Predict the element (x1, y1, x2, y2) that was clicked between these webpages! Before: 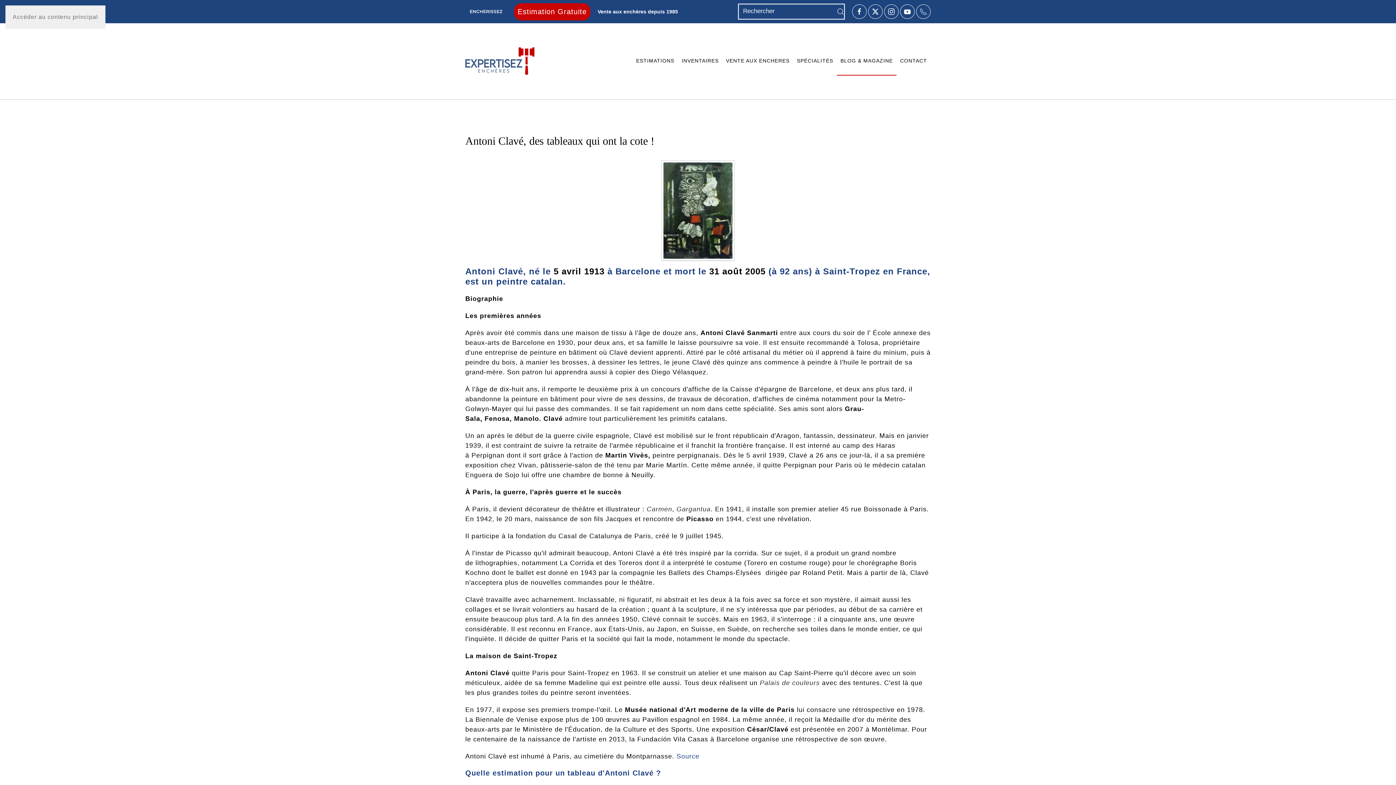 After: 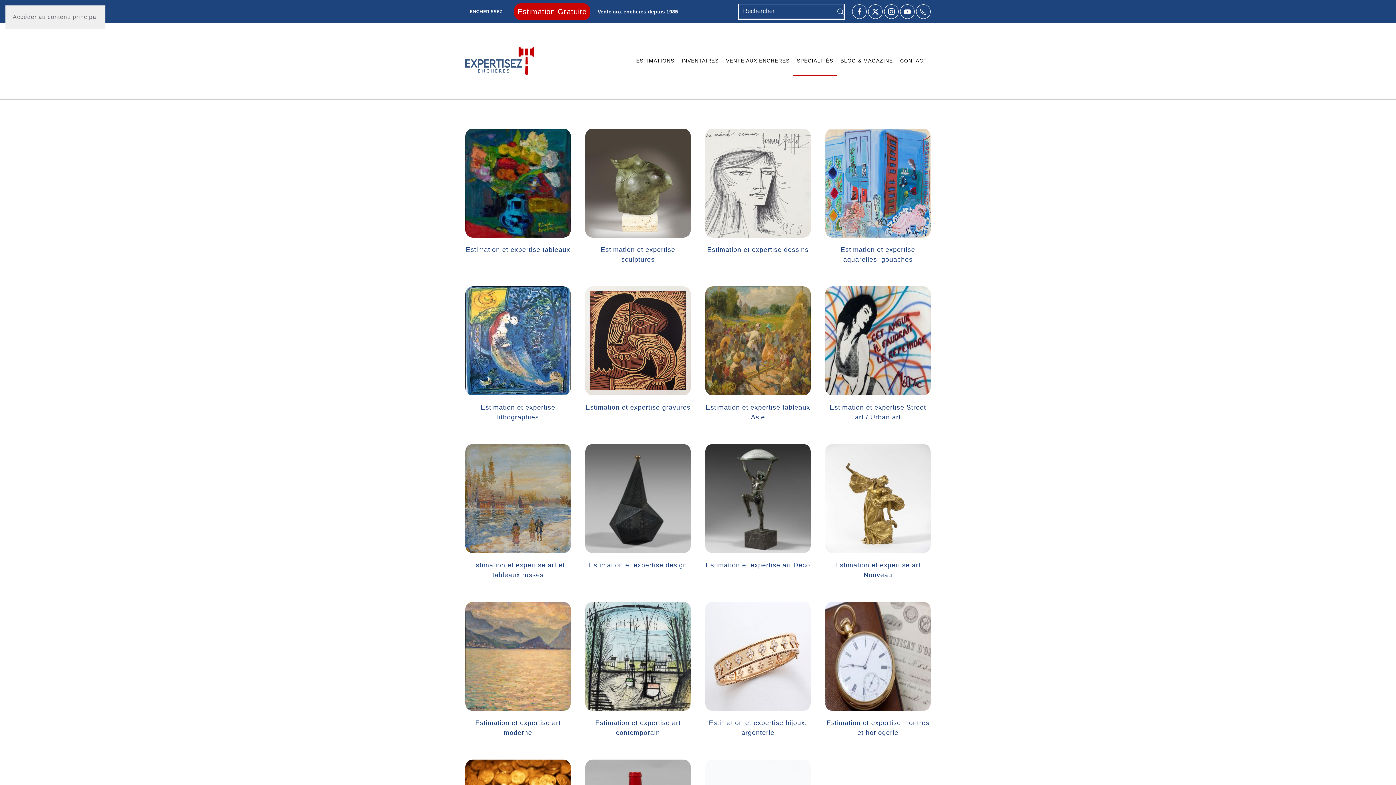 Action: bbox: (793, 46, 837, 75) label: SPÉCIALITÉS